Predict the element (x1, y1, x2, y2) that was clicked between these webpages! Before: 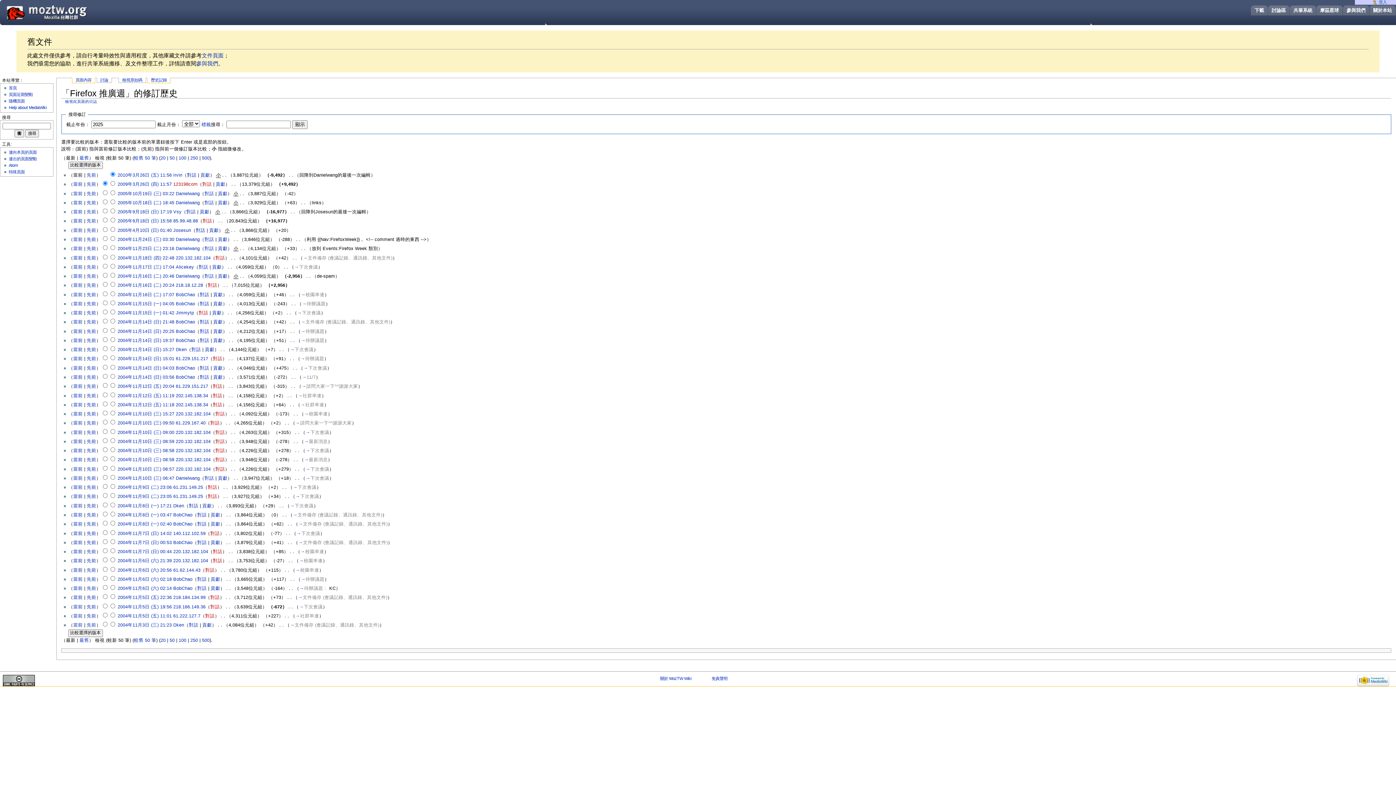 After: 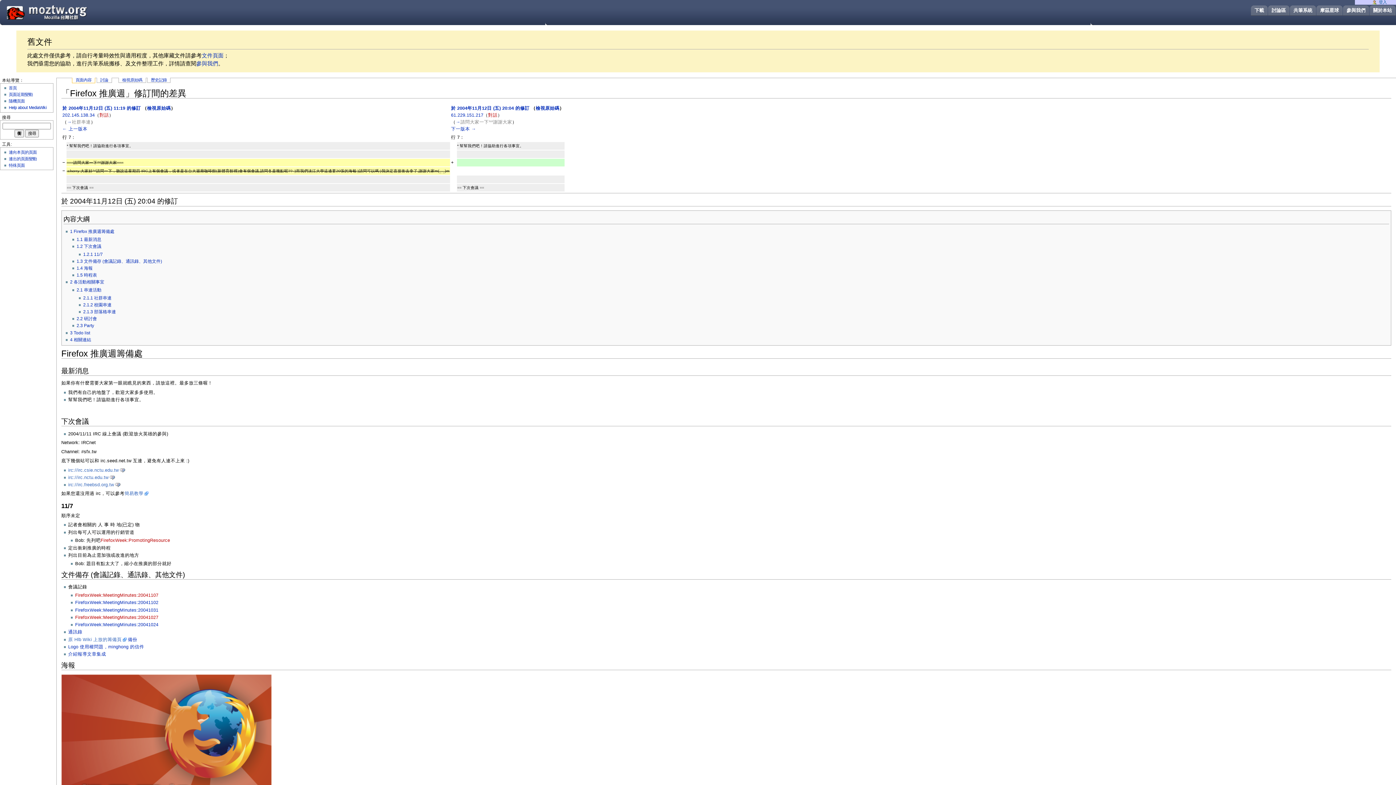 Action: bbox: (86, 384, 96, 389) label: 先前